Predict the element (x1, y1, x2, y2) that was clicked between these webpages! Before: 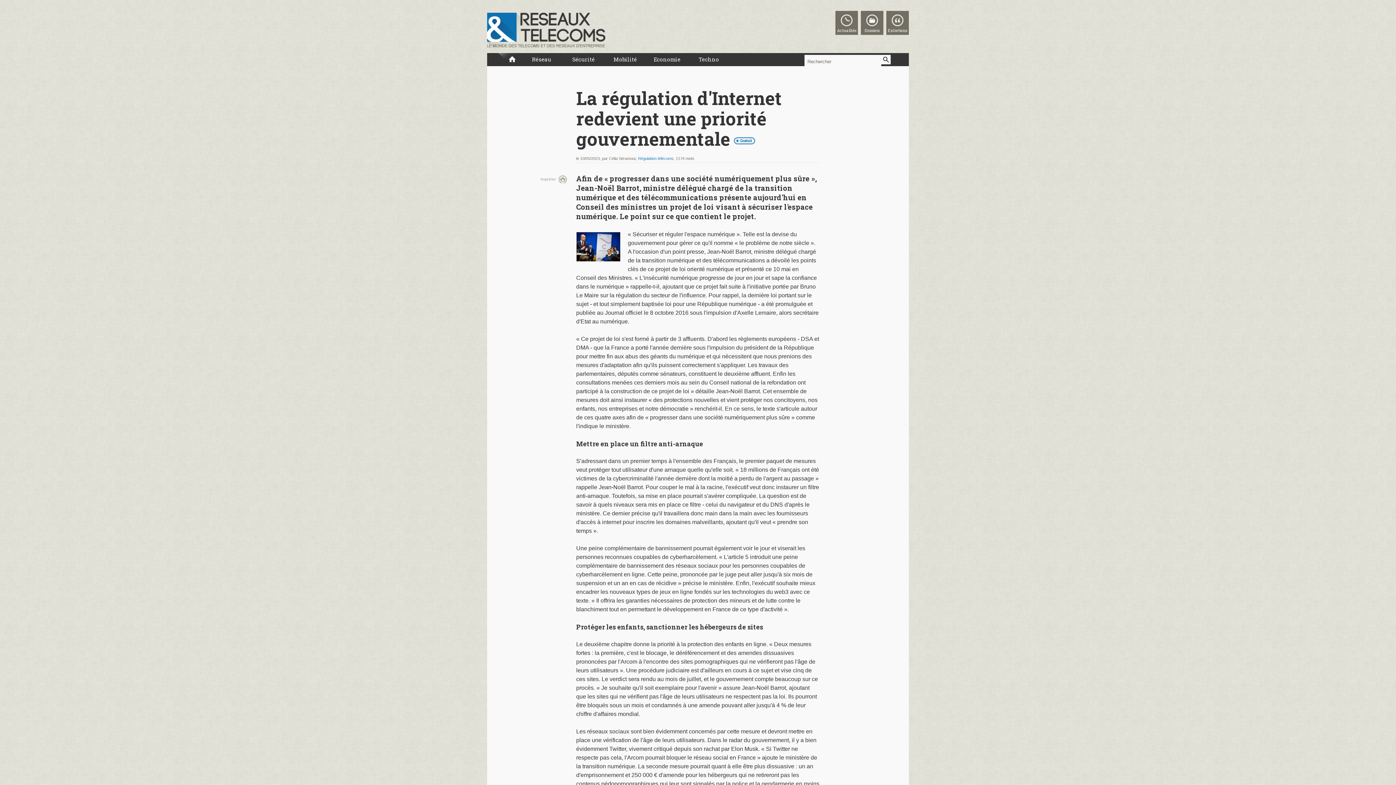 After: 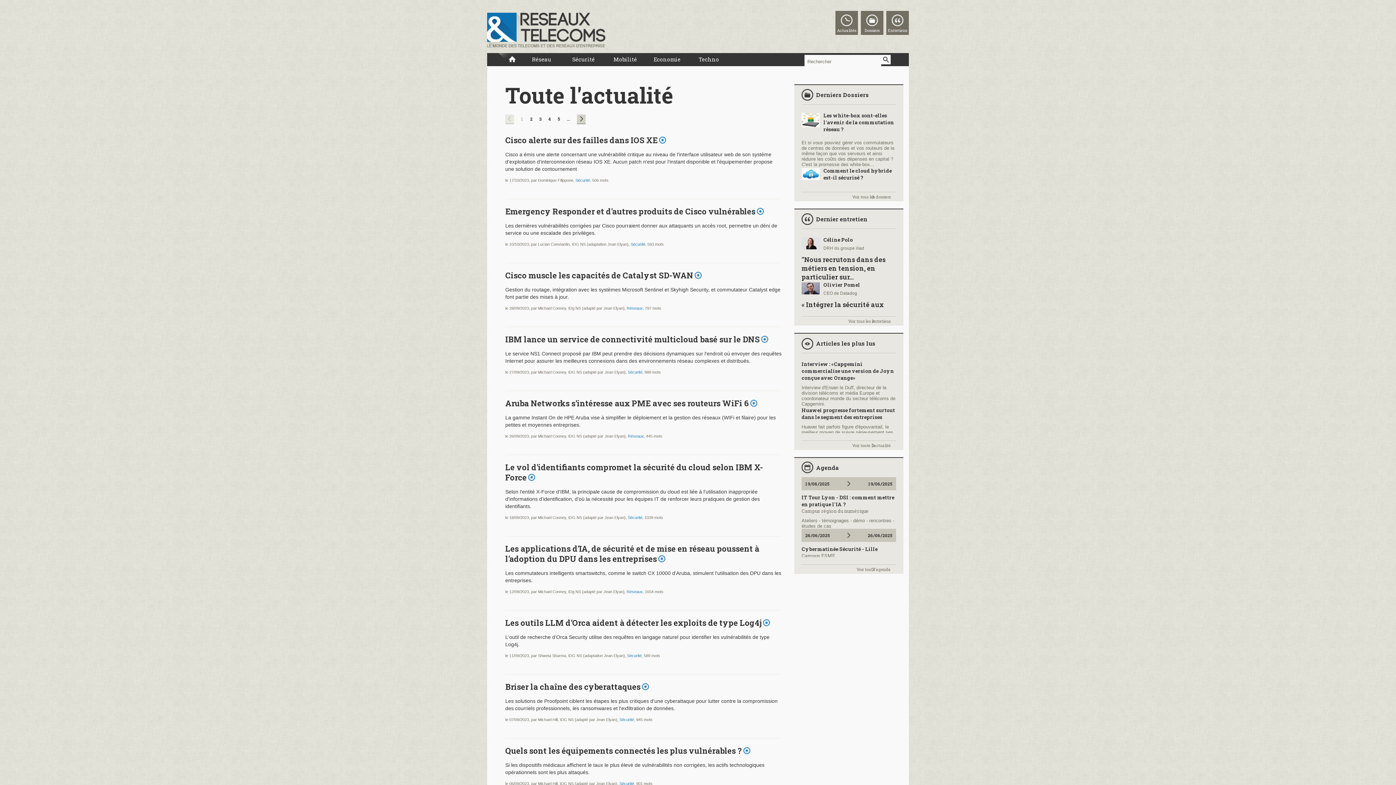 Action: label: Actualités bbox: (835, 10, 858, 34)